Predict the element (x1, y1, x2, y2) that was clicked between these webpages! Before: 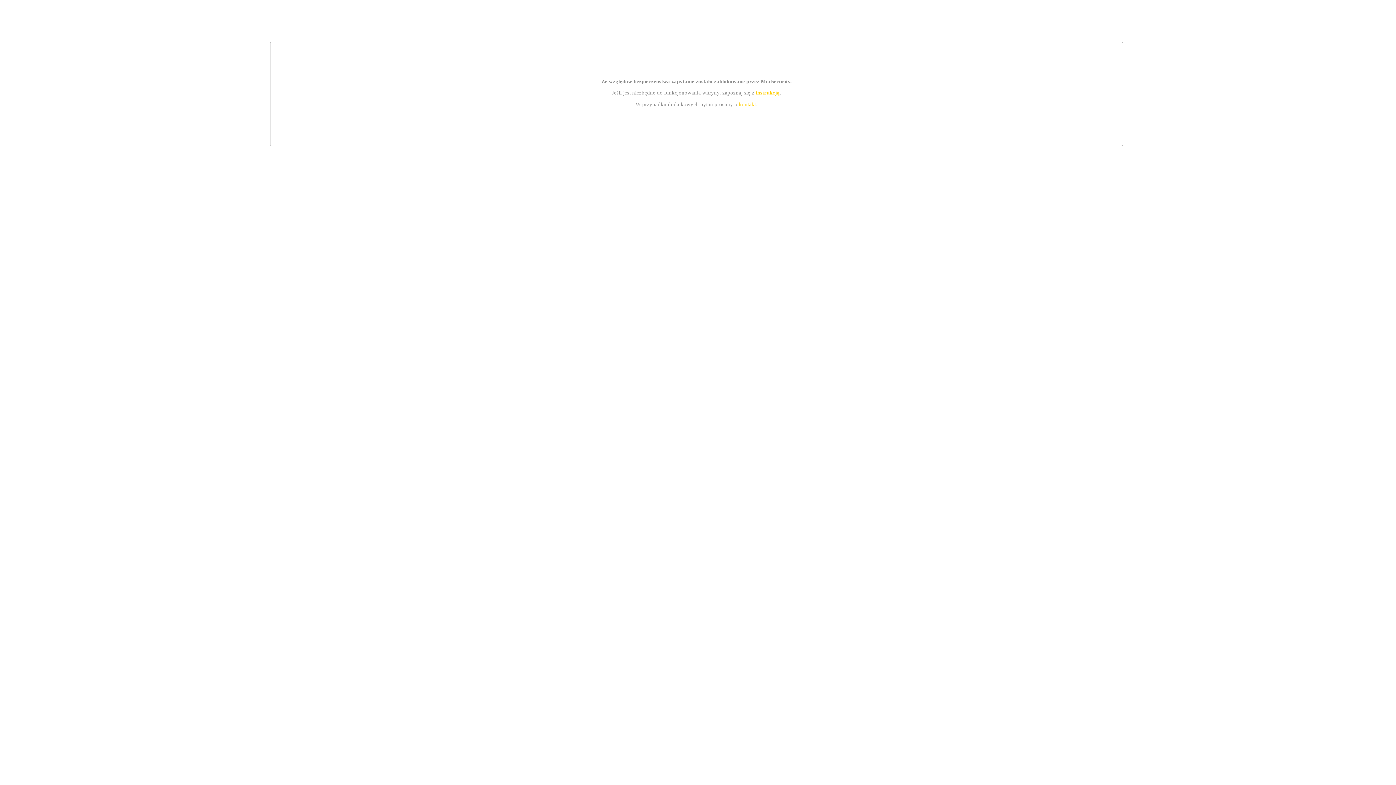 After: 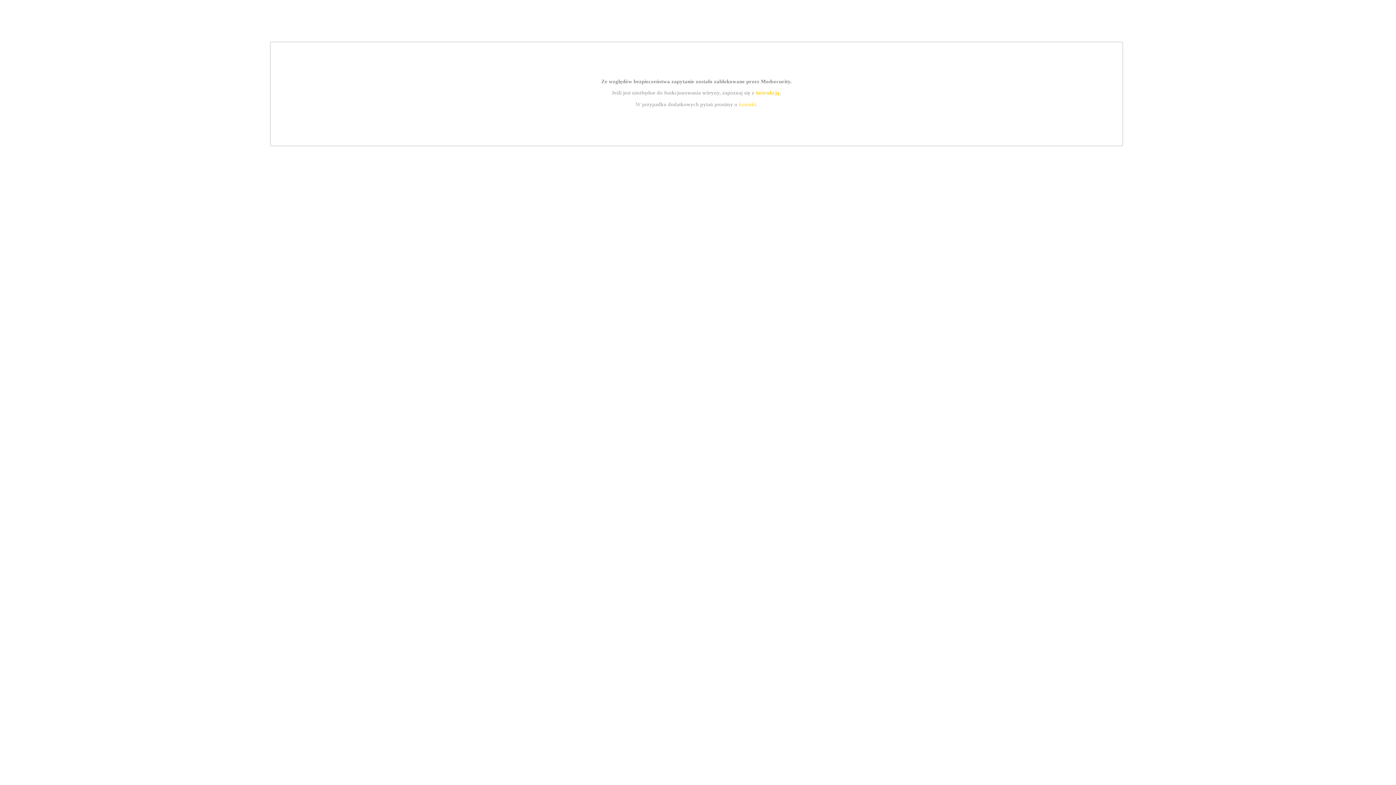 Action: bbox: (739, 101, 756, 107) label: kontakt